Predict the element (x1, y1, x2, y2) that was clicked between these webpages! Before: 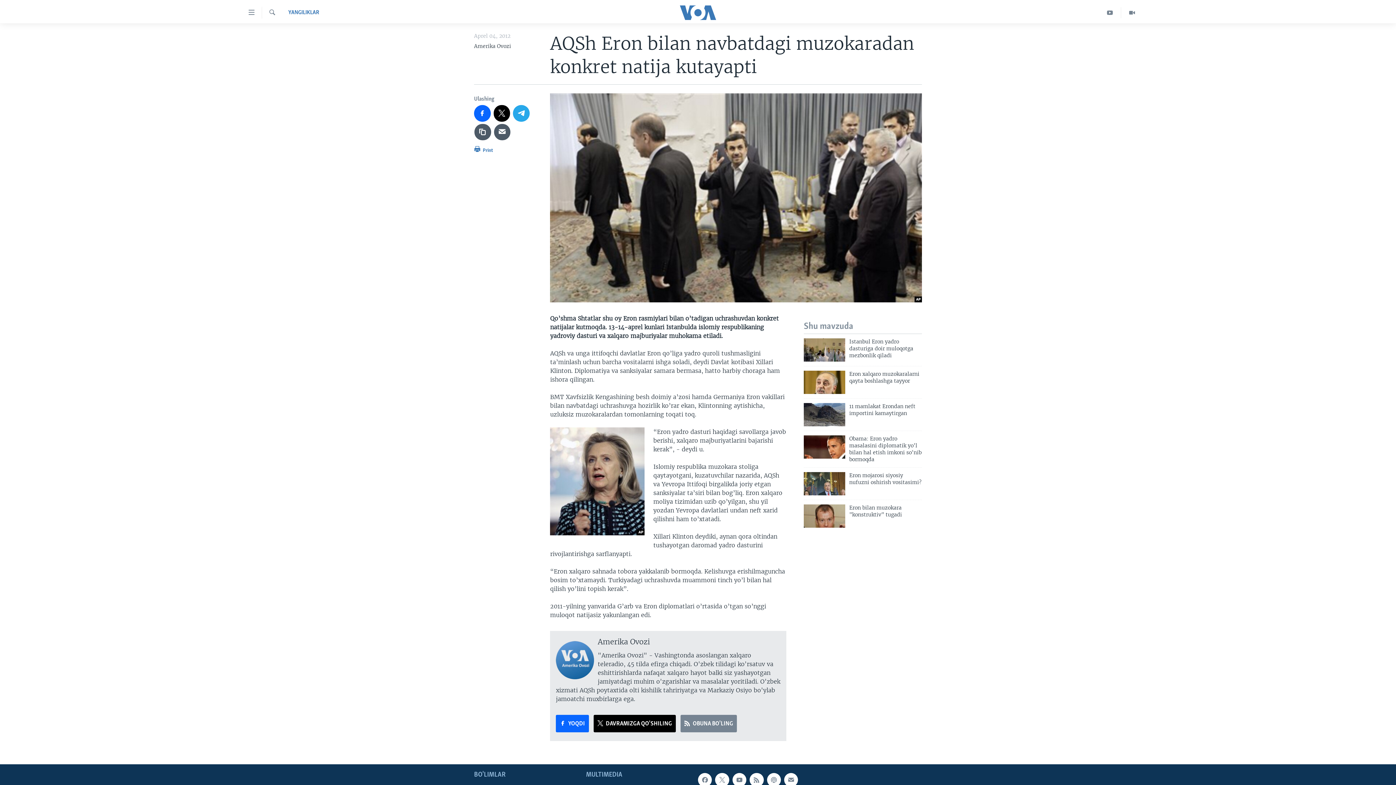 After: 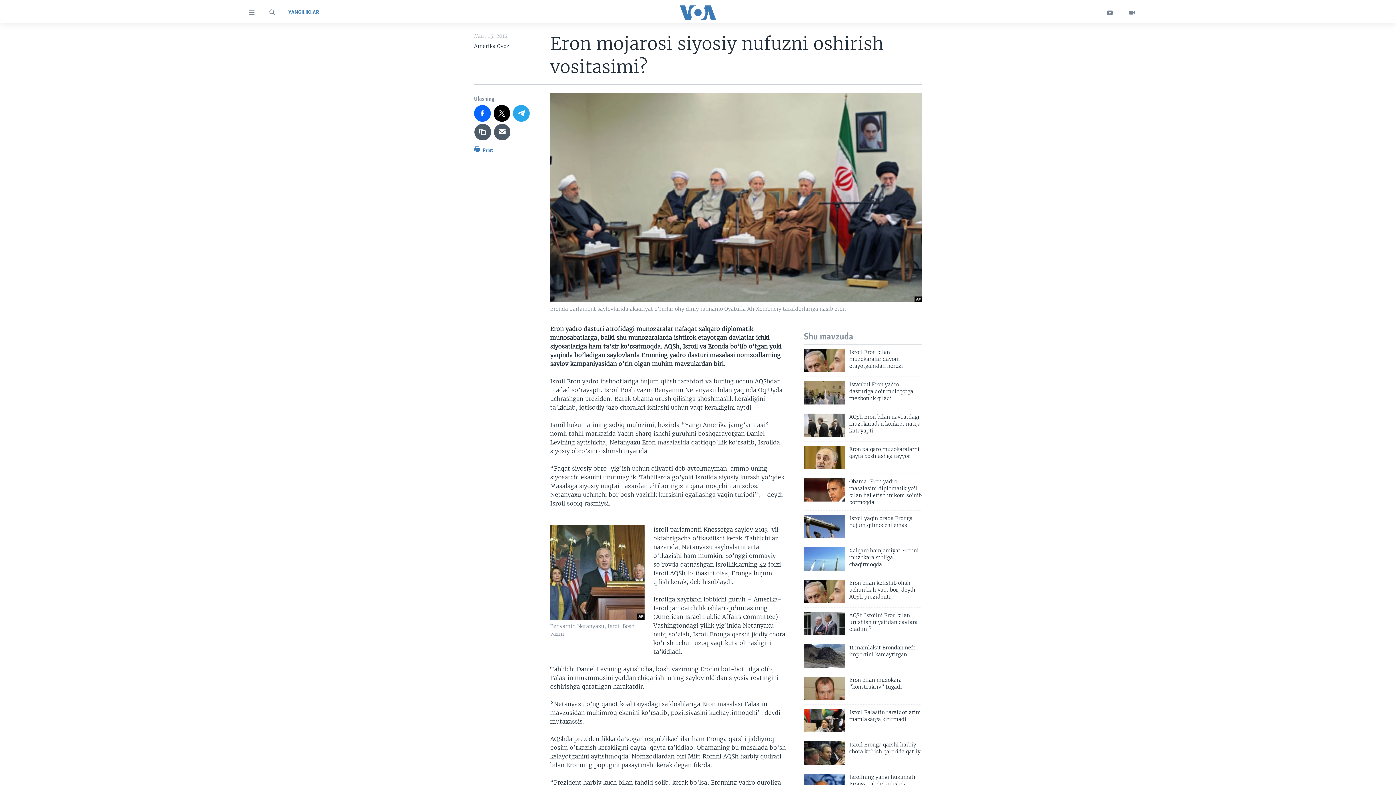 Action: bbox: (804, 472, 845, 495)